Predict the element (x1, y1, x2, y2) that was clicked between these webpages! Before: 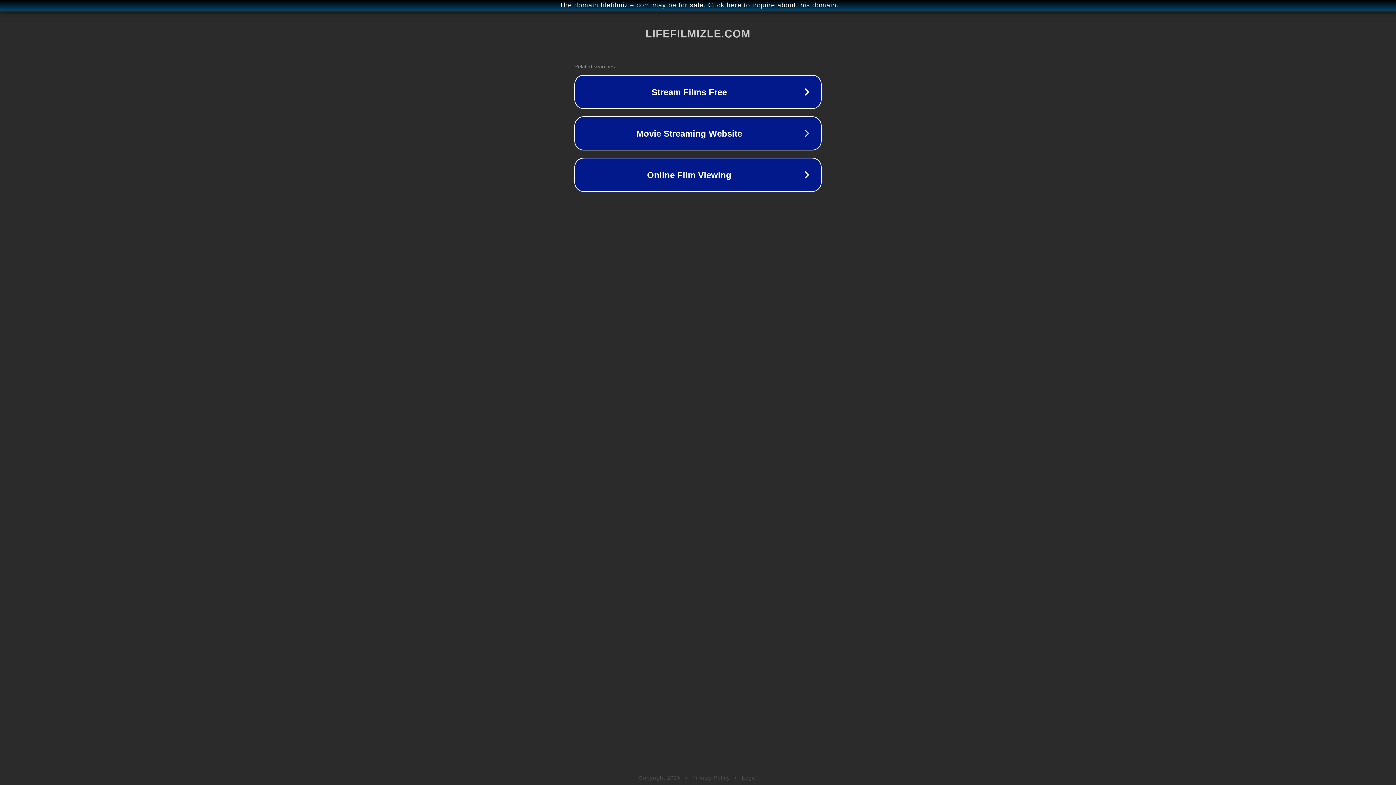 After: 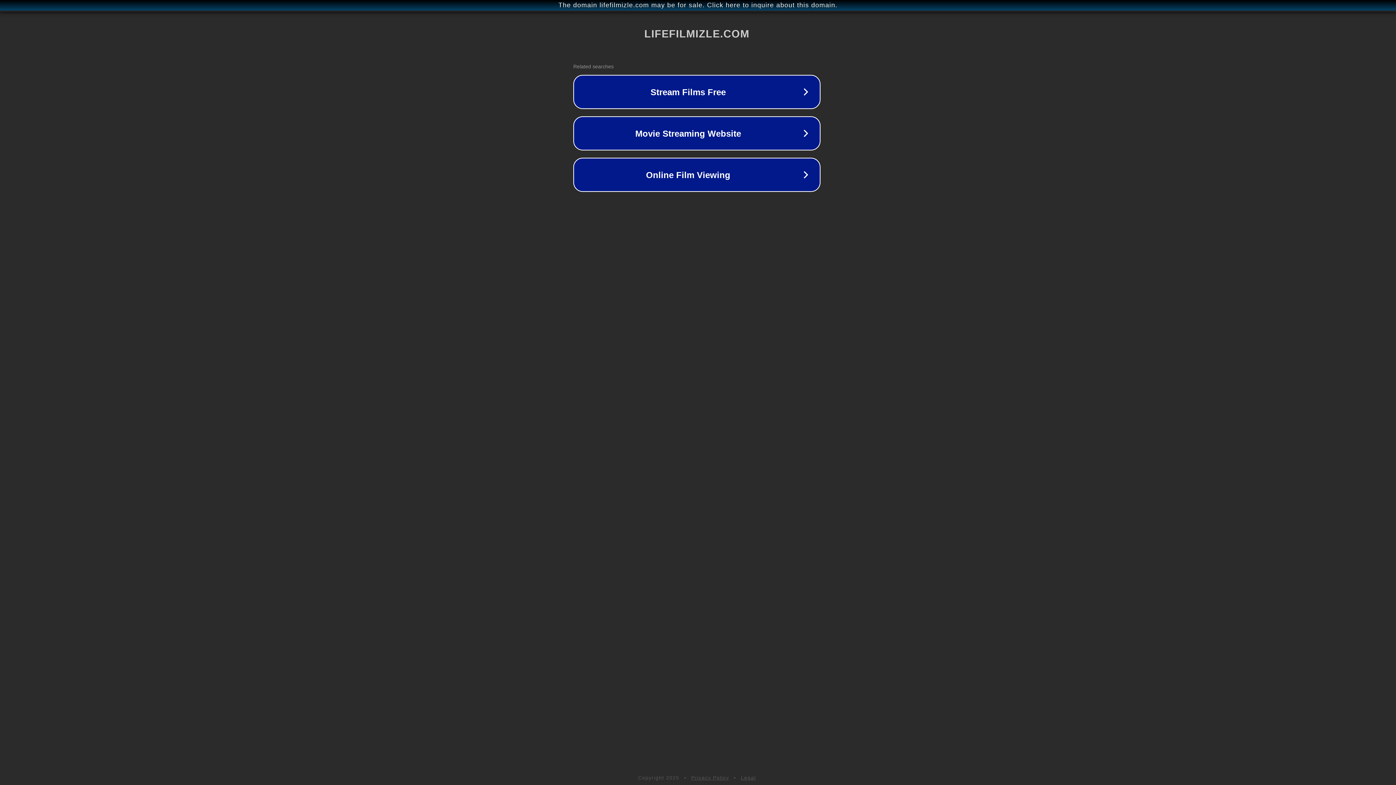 Action: label: The domain lifefilmizle.com may be for sale. Click here to inquire about this domain. bbox: (1, 1, 1397, 9)